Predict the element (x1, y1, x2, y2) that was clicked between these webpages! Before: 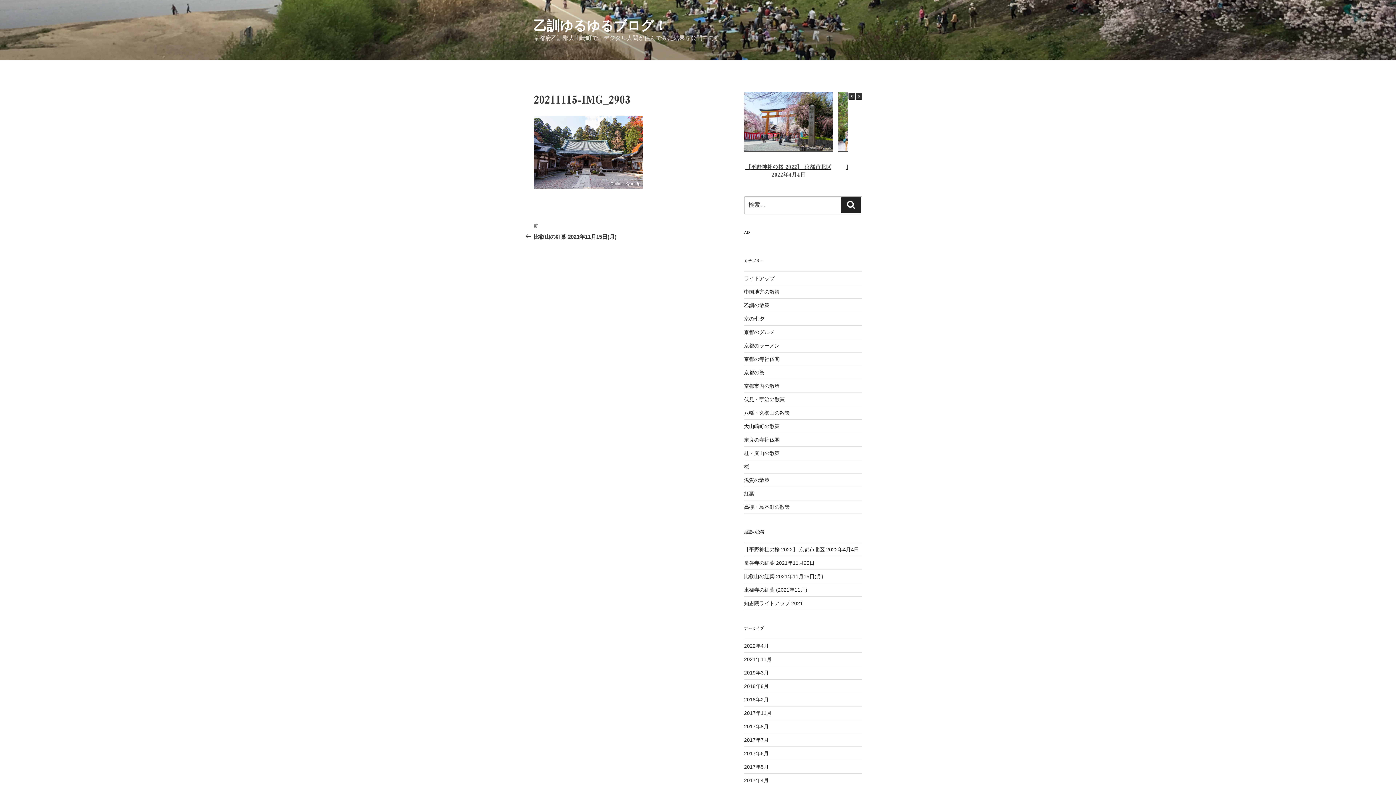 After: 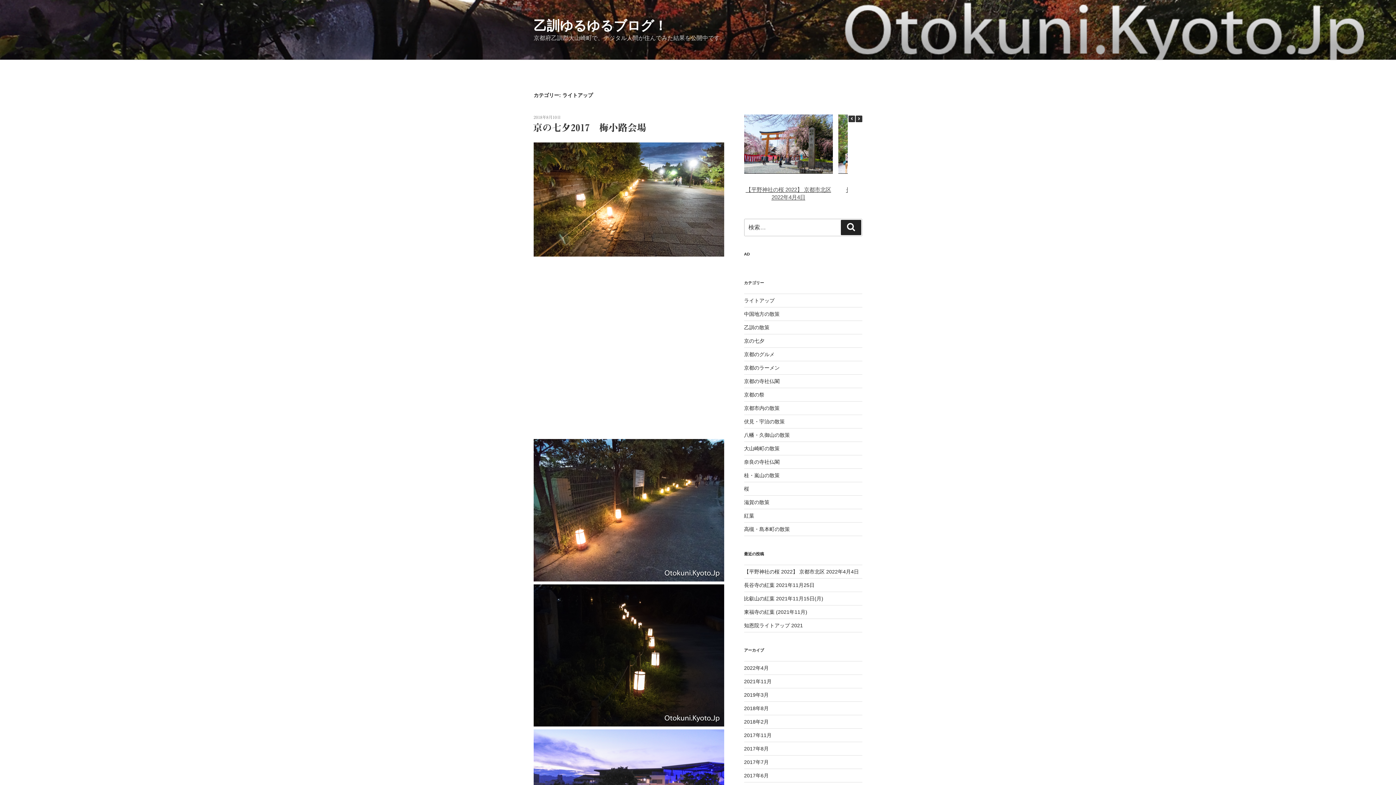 Action: label: ライトアップ bbox: (744, 275, 774, 281)